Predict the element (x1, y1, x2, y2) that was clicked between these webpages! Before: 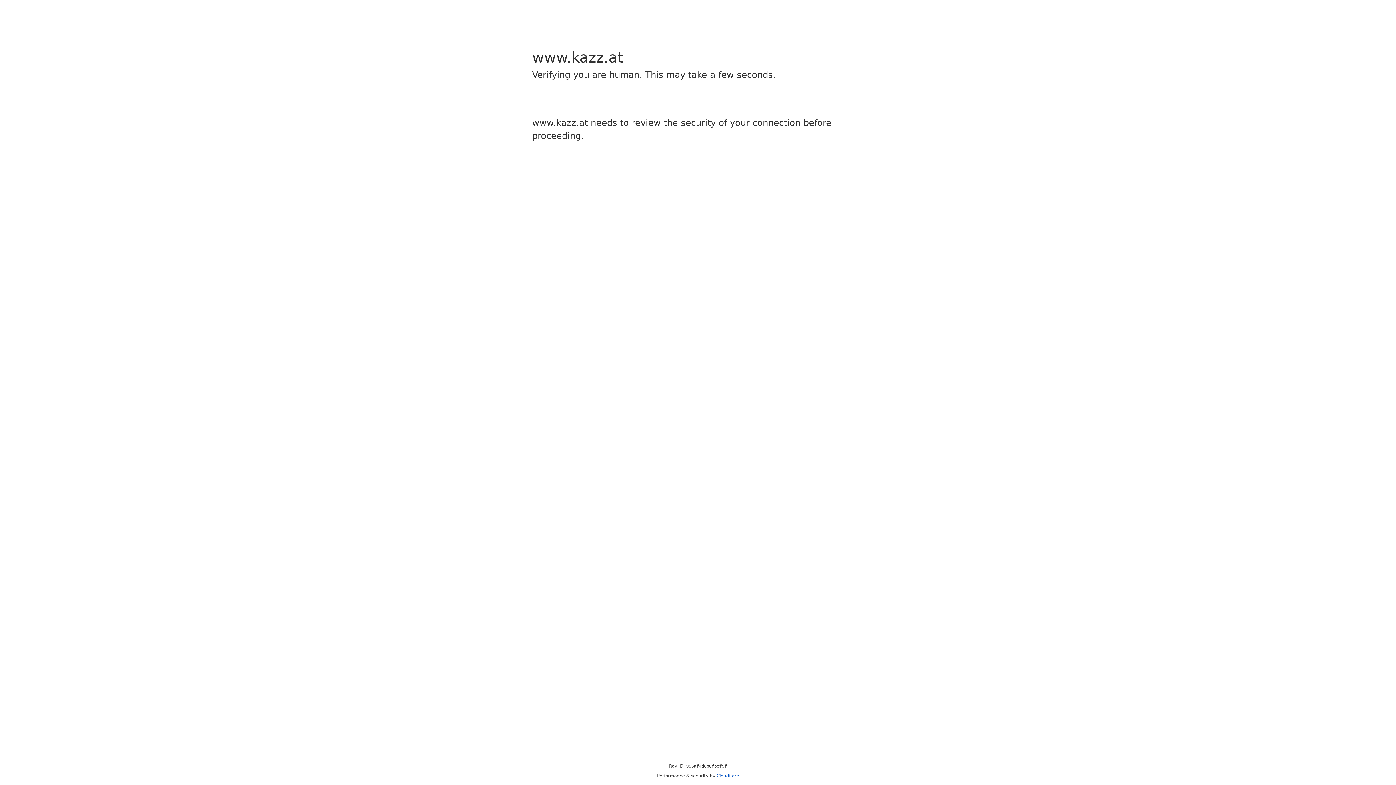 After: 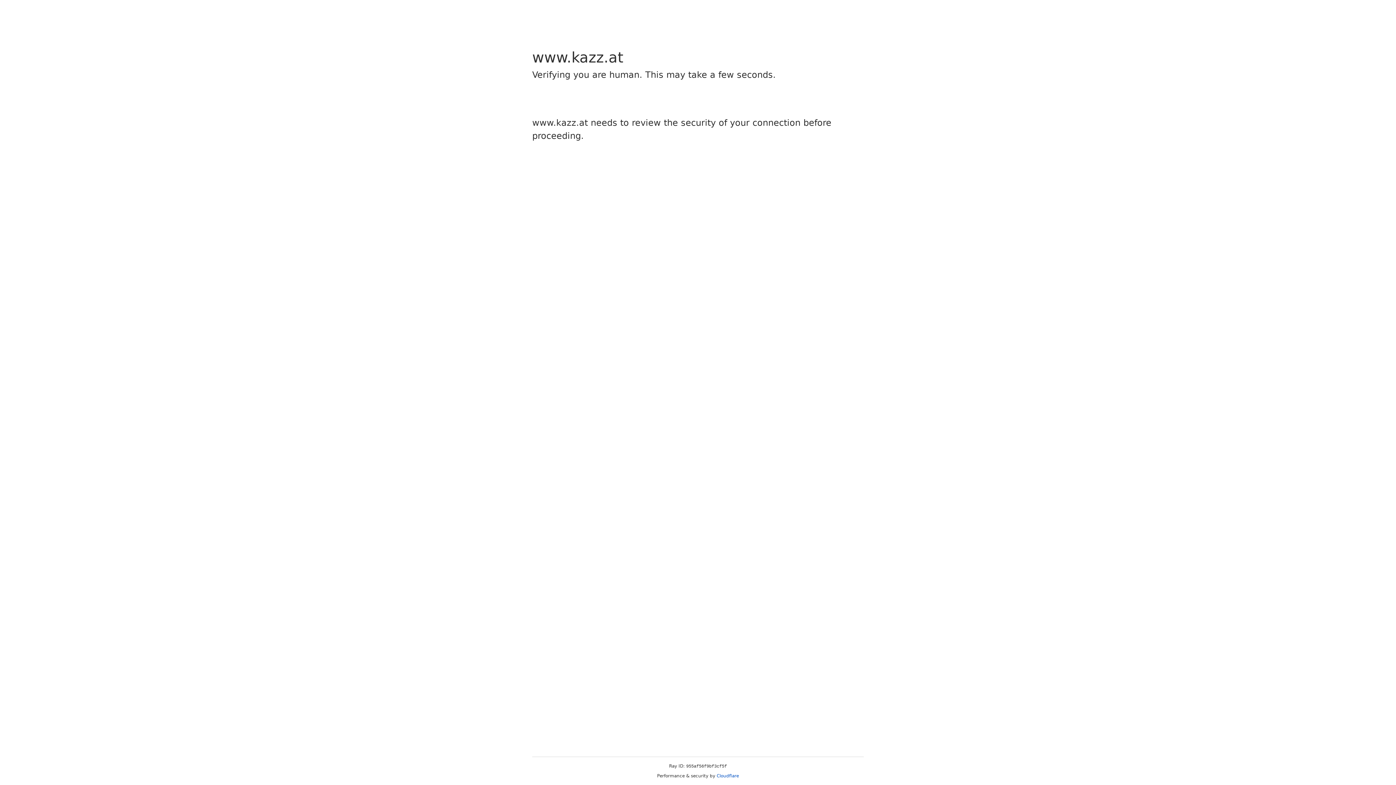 Action: bbox: (716, 773, 739, 778) label: Cloudflare